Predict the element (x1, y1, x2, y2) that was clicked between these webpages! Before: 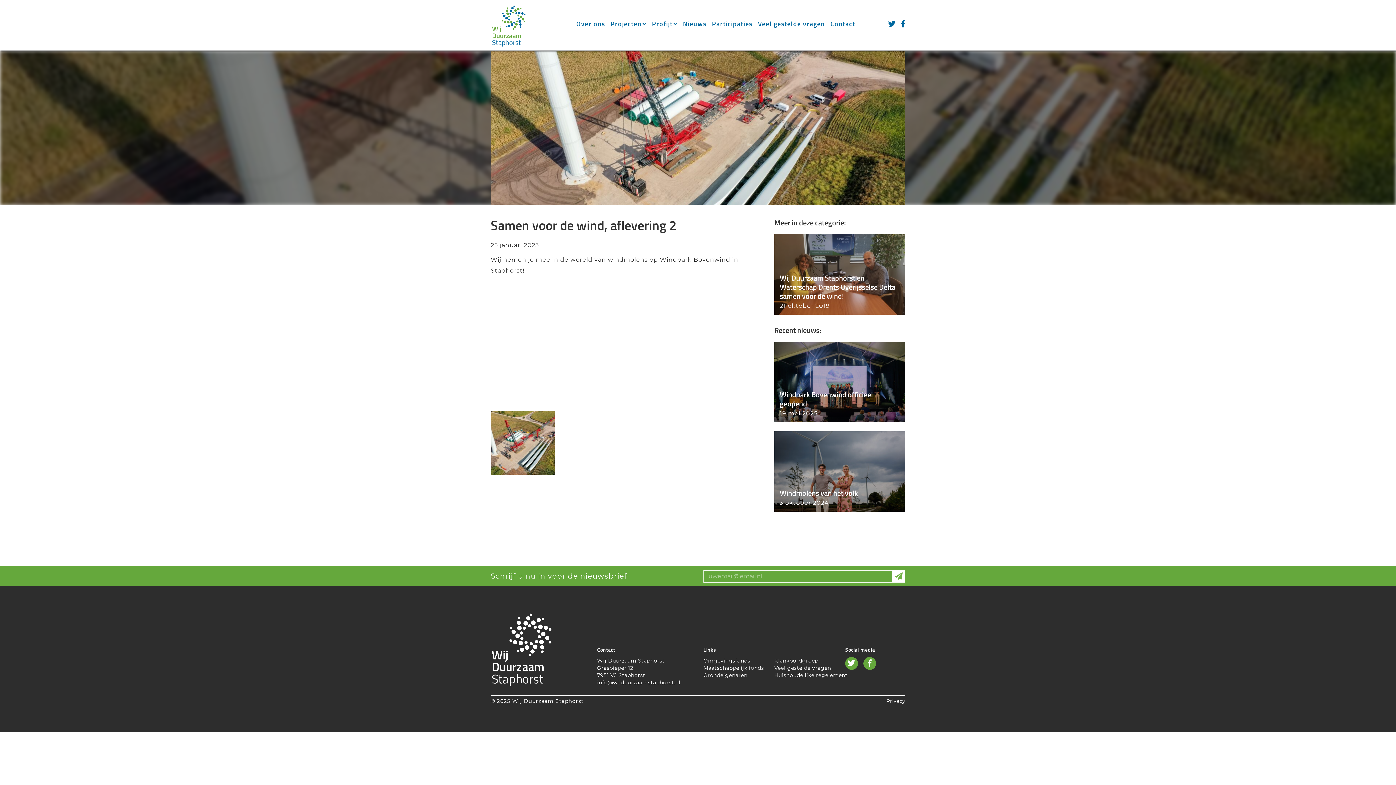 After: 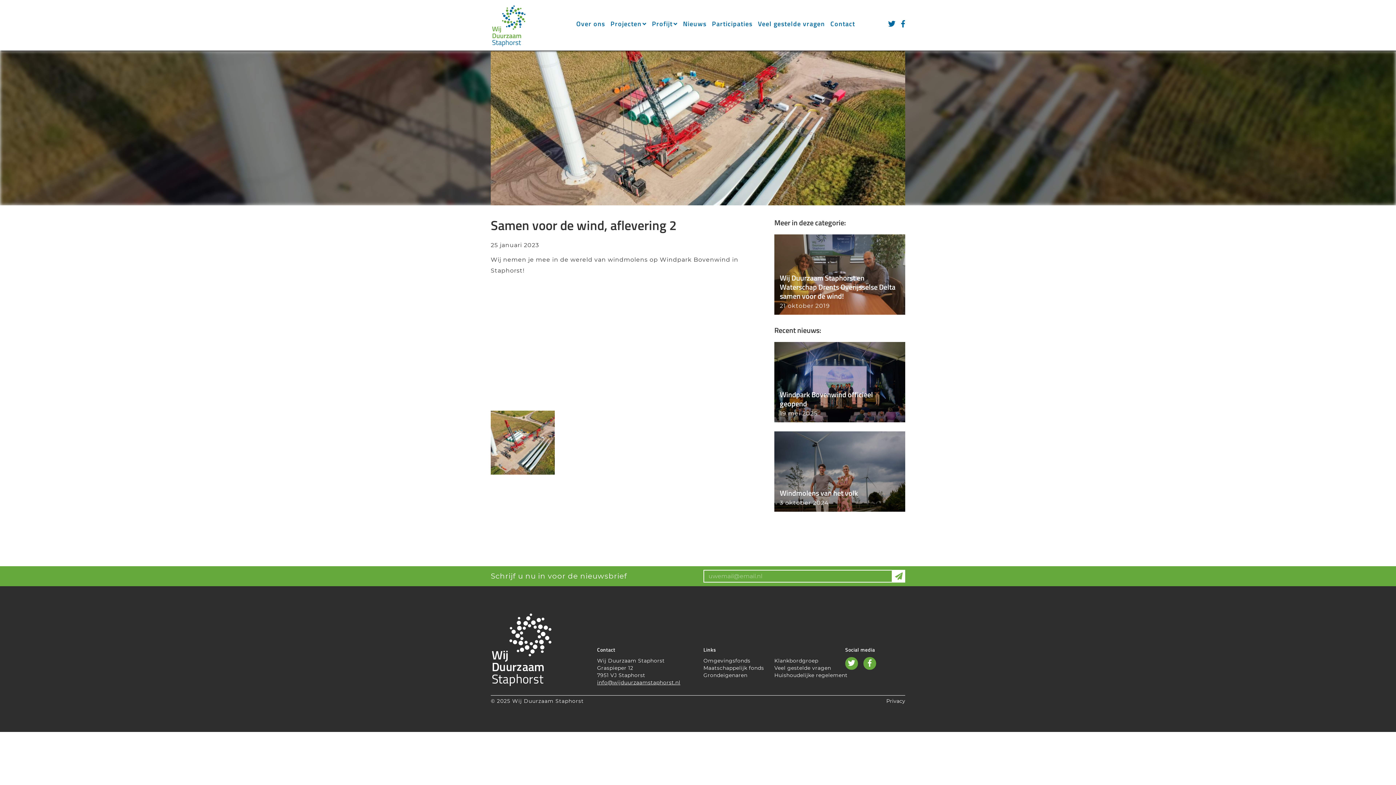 Action: bbox: (597, 679, 680, 686) label: info@wijduurzaamstaphorst.nl